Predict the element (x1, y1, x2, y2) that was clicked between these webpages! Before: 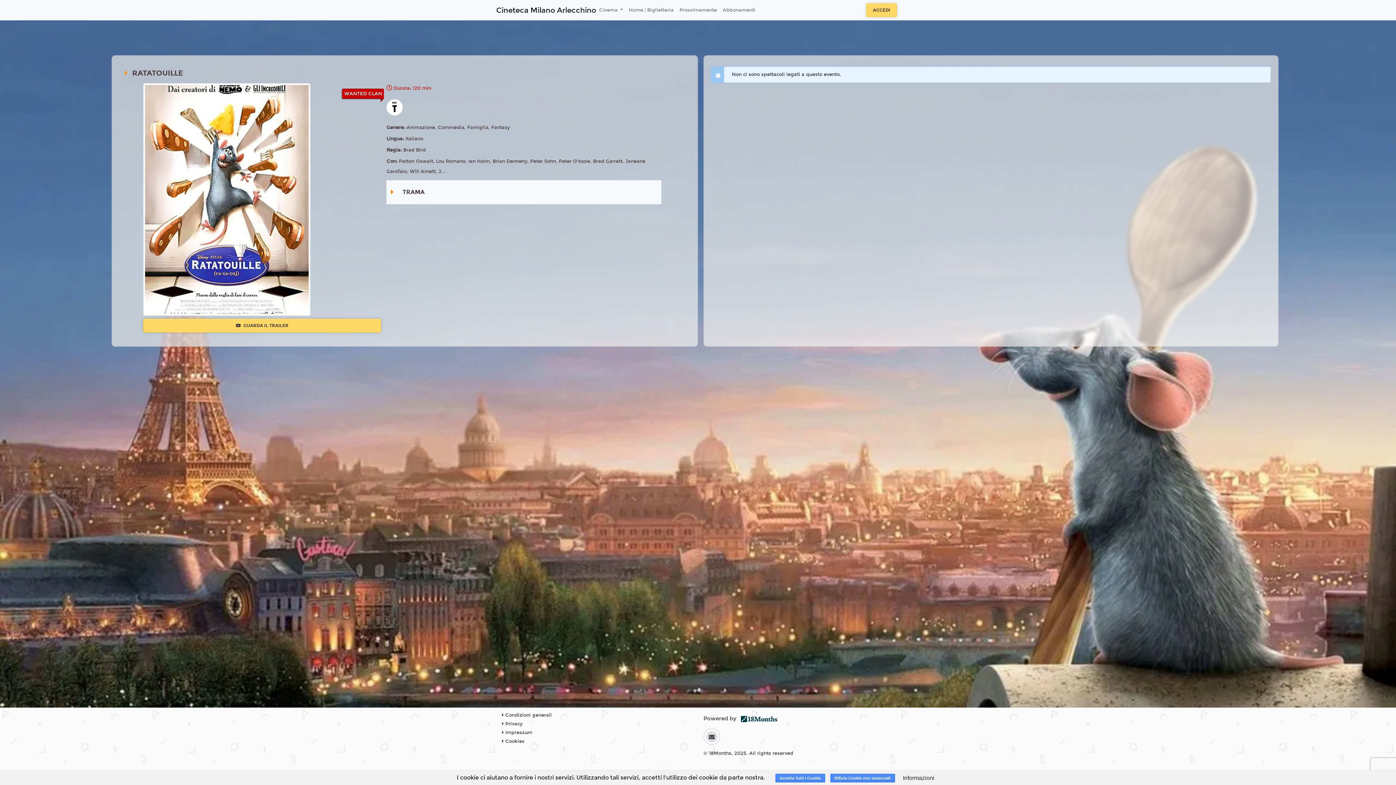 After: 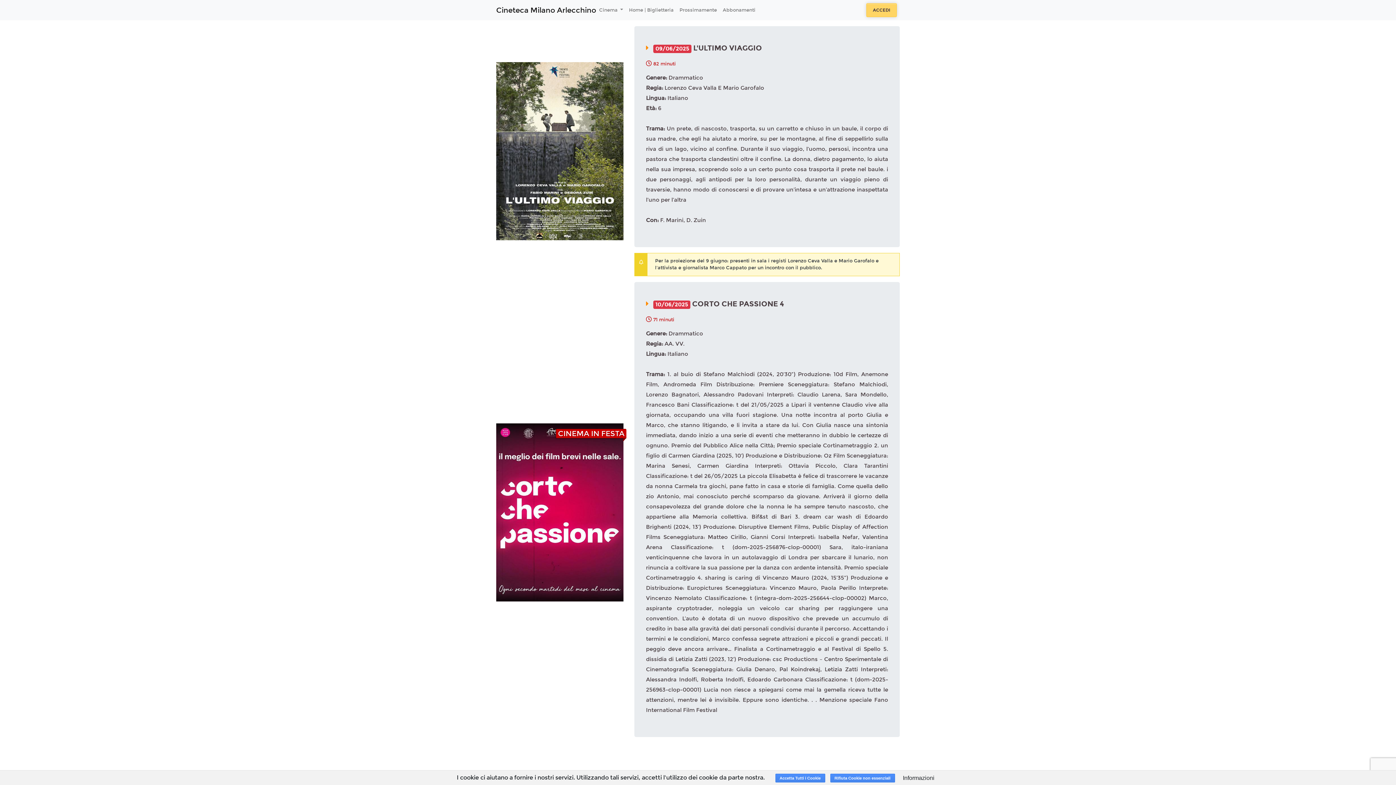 Action: label: Prossimamente bbox: (676, 3, 720, 16)